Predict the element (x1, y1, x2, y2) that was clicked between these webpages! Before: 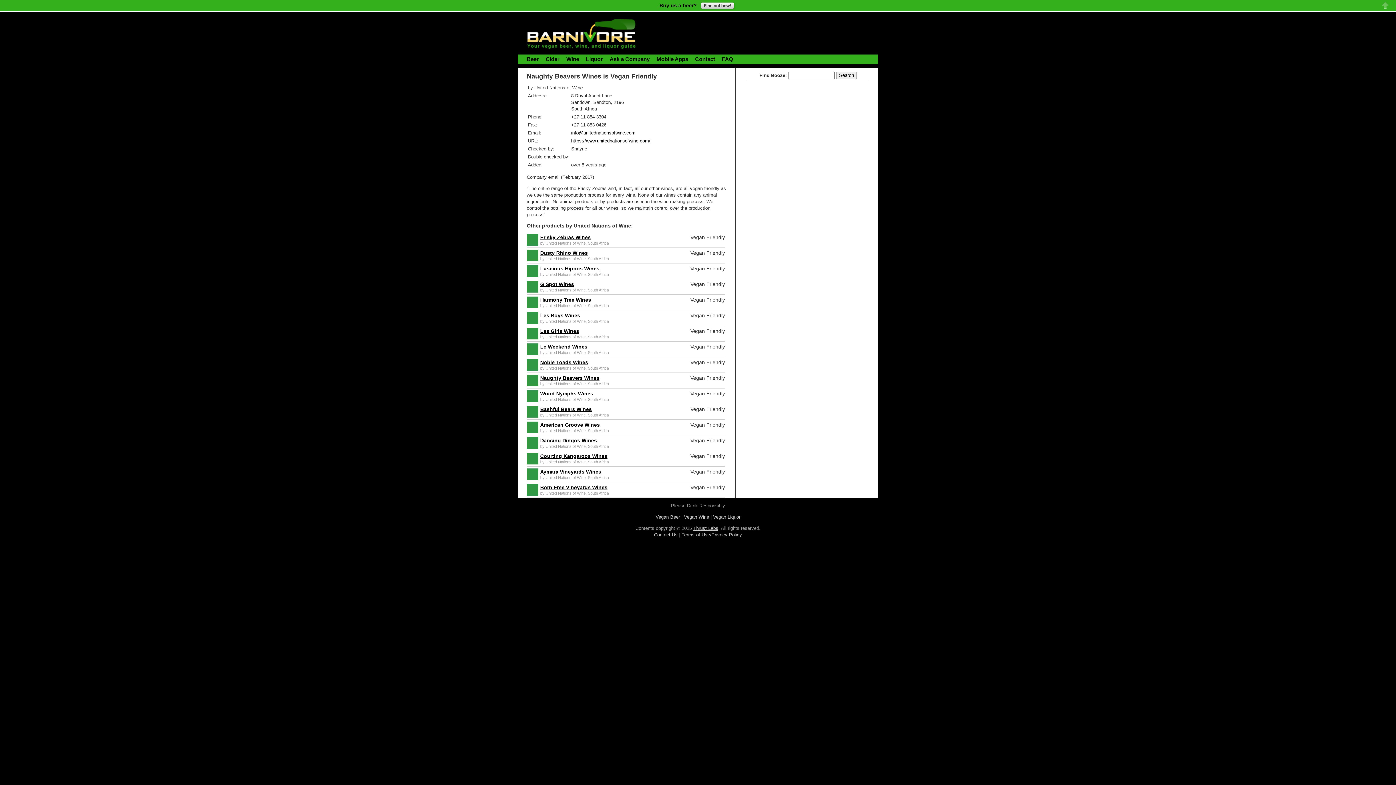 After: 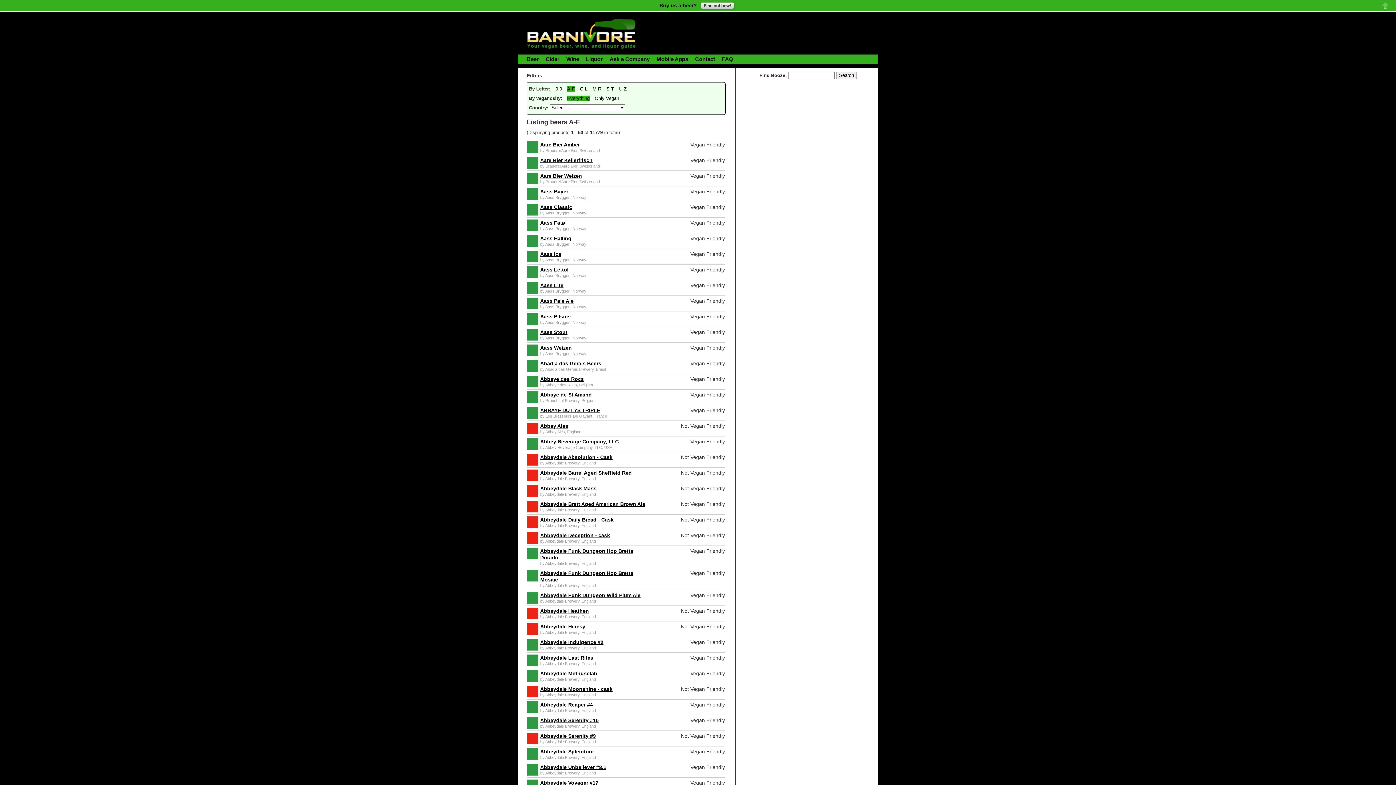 Action: bbox: (655, 514, 680, 520) label: Vegan Beer